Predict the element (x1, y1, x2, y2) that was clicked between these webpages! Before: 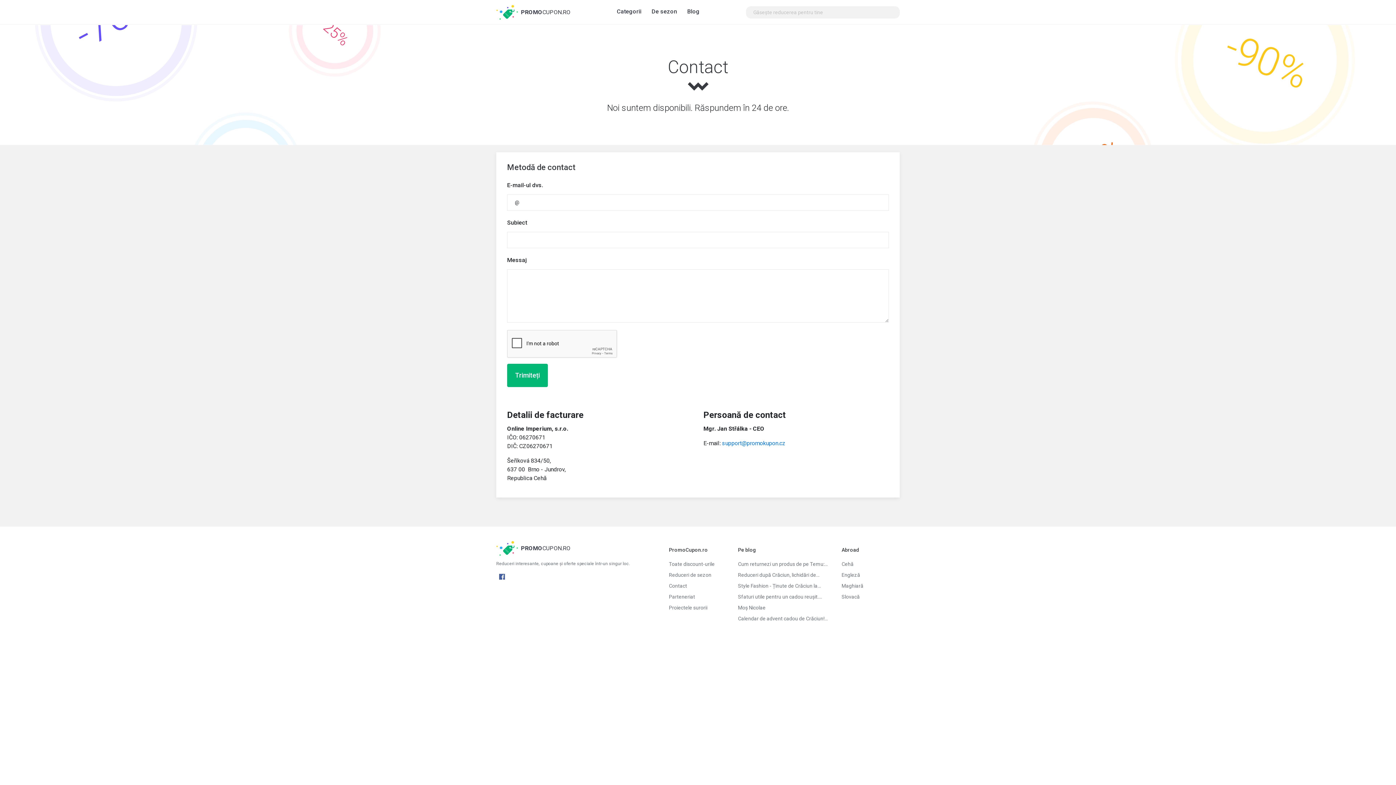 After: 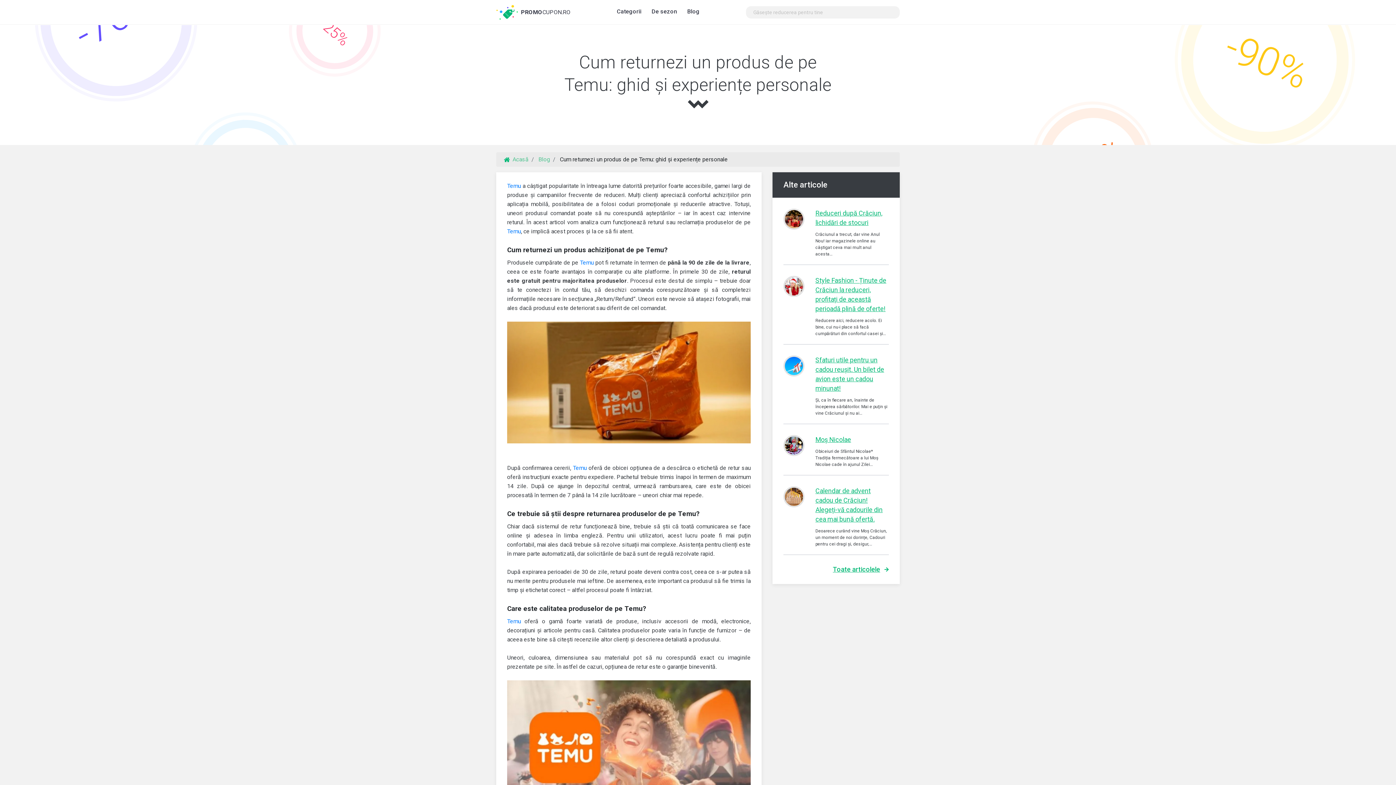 Action: bbox: (738, 558, 830, 569) label: Cum returnezi un produs de pe Temu:…